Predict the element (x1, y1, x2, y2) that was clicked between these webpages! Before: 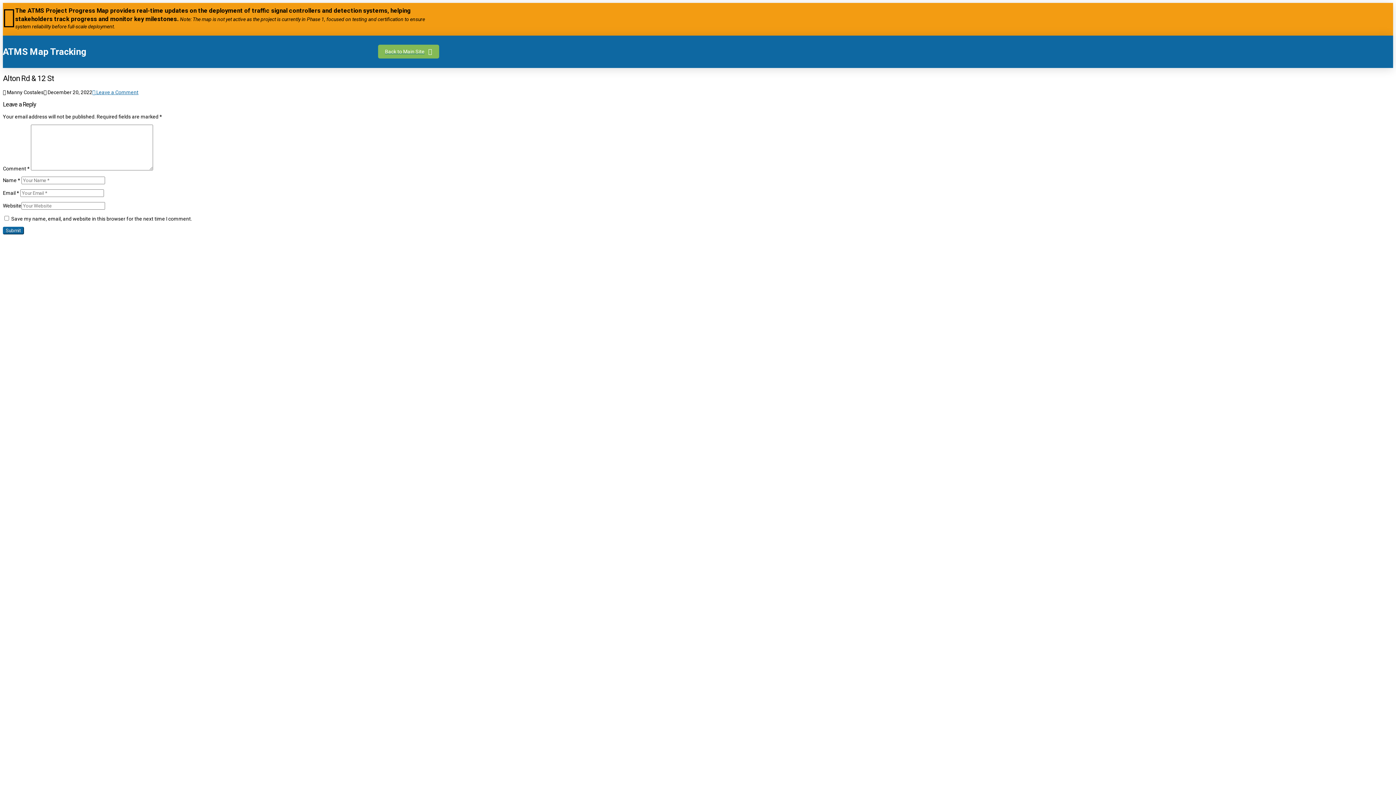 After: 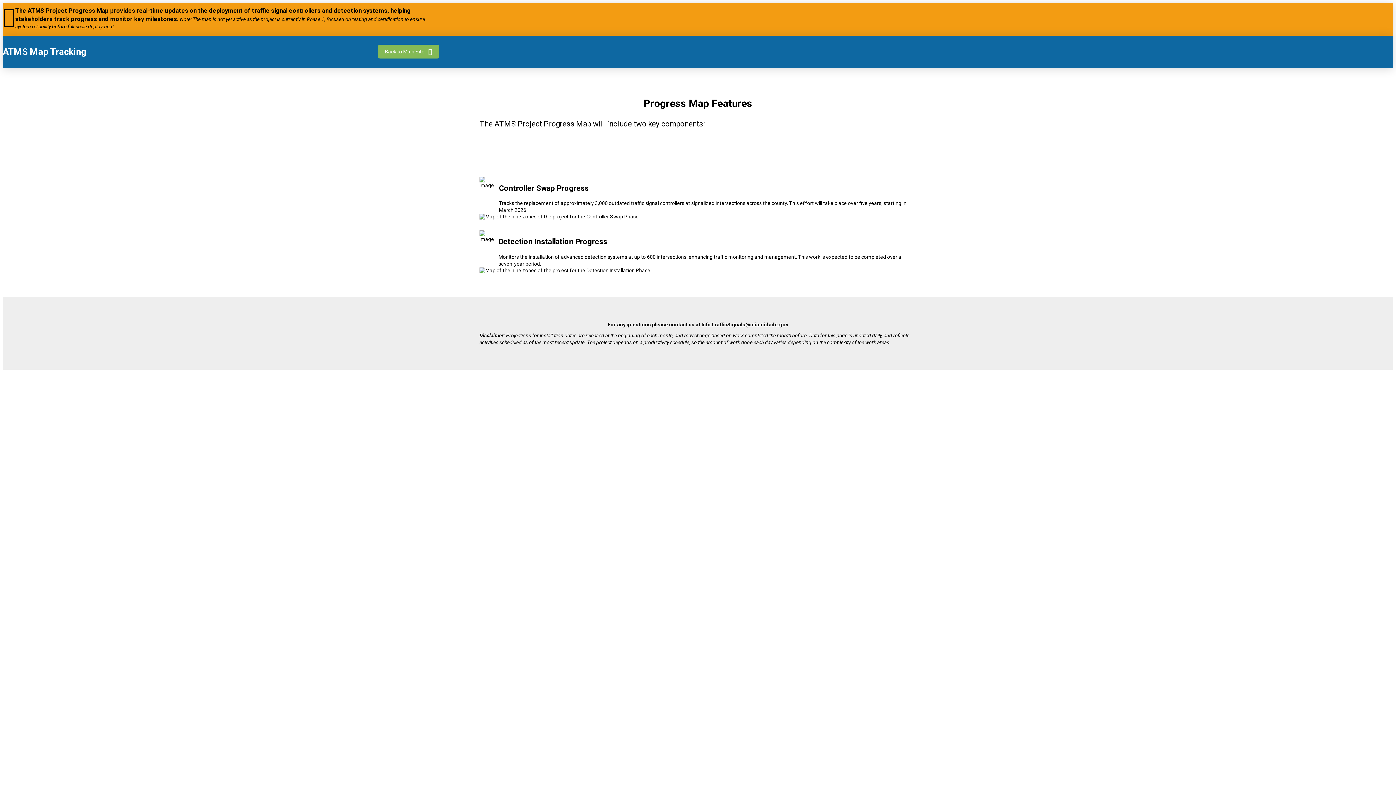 Action: bbox: (2, 39, 86, 64) label: ATMS Map Tracking